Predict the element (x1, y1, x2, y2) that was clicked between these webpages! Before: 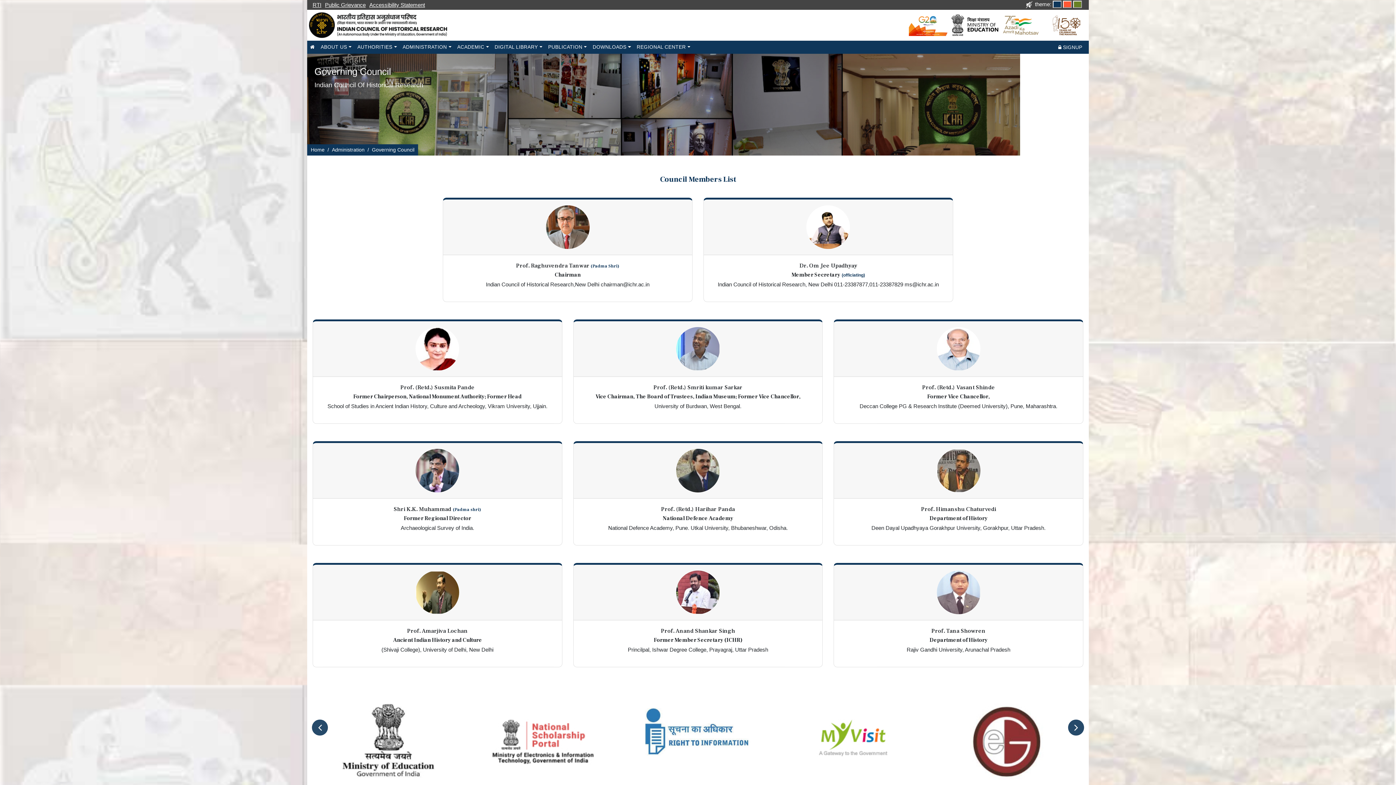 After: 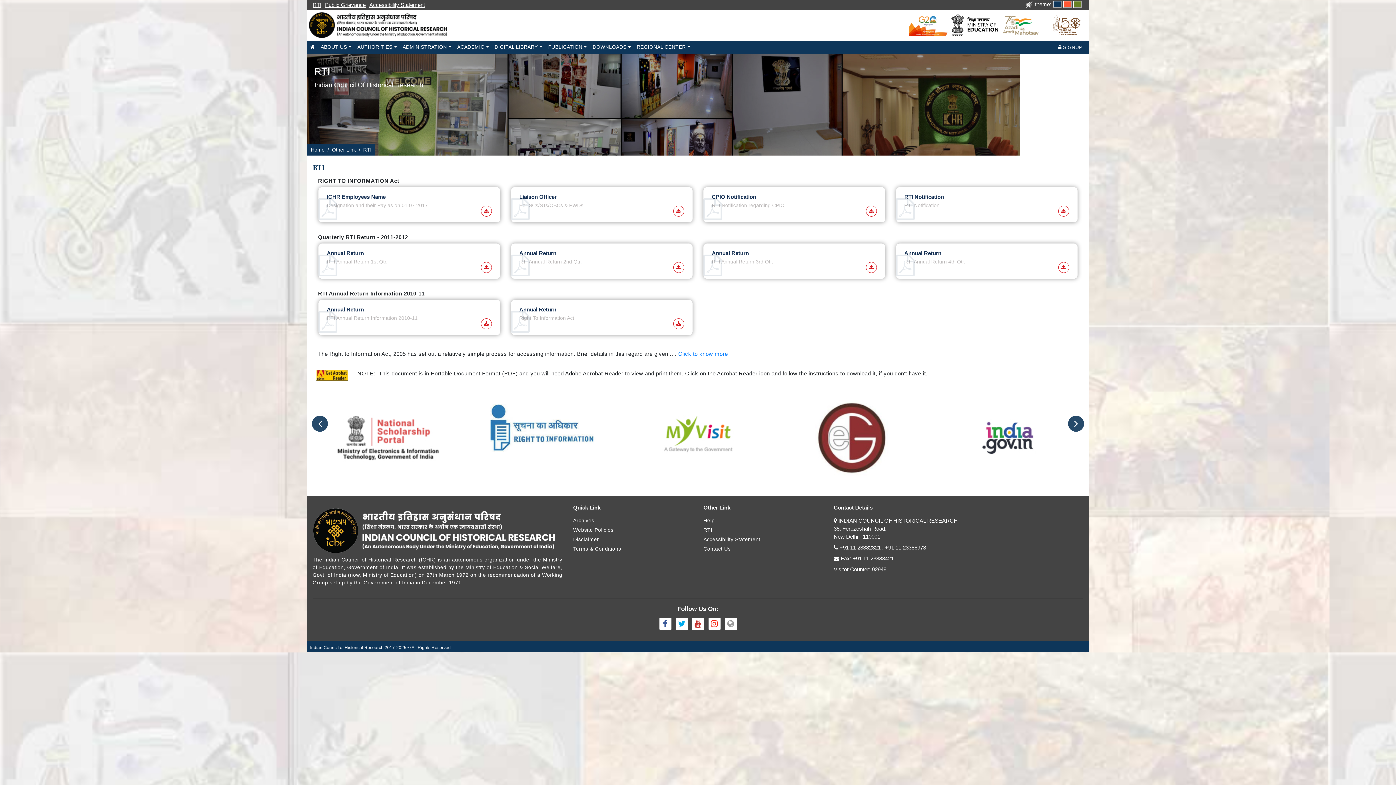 Action: label: RTI bbox: (312, 1, 321, 8)